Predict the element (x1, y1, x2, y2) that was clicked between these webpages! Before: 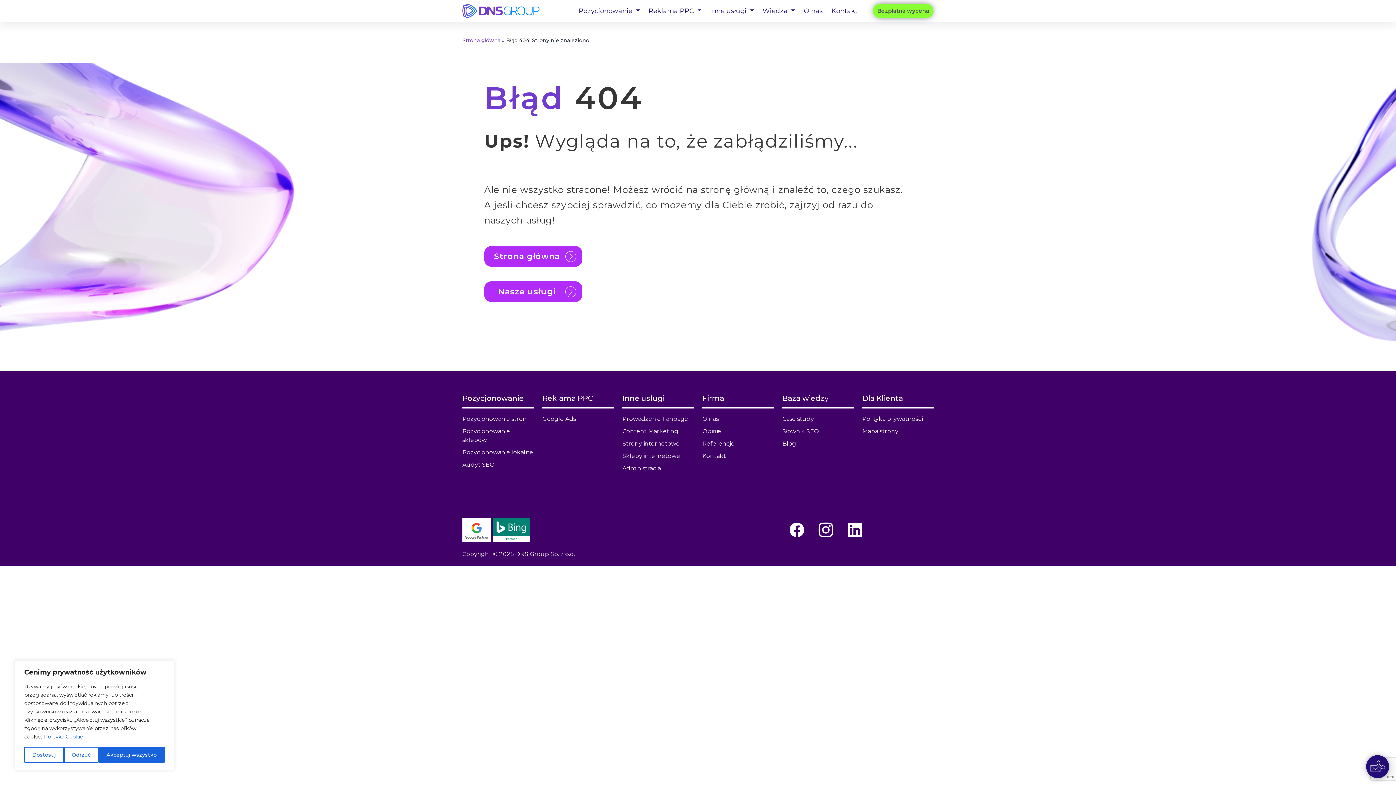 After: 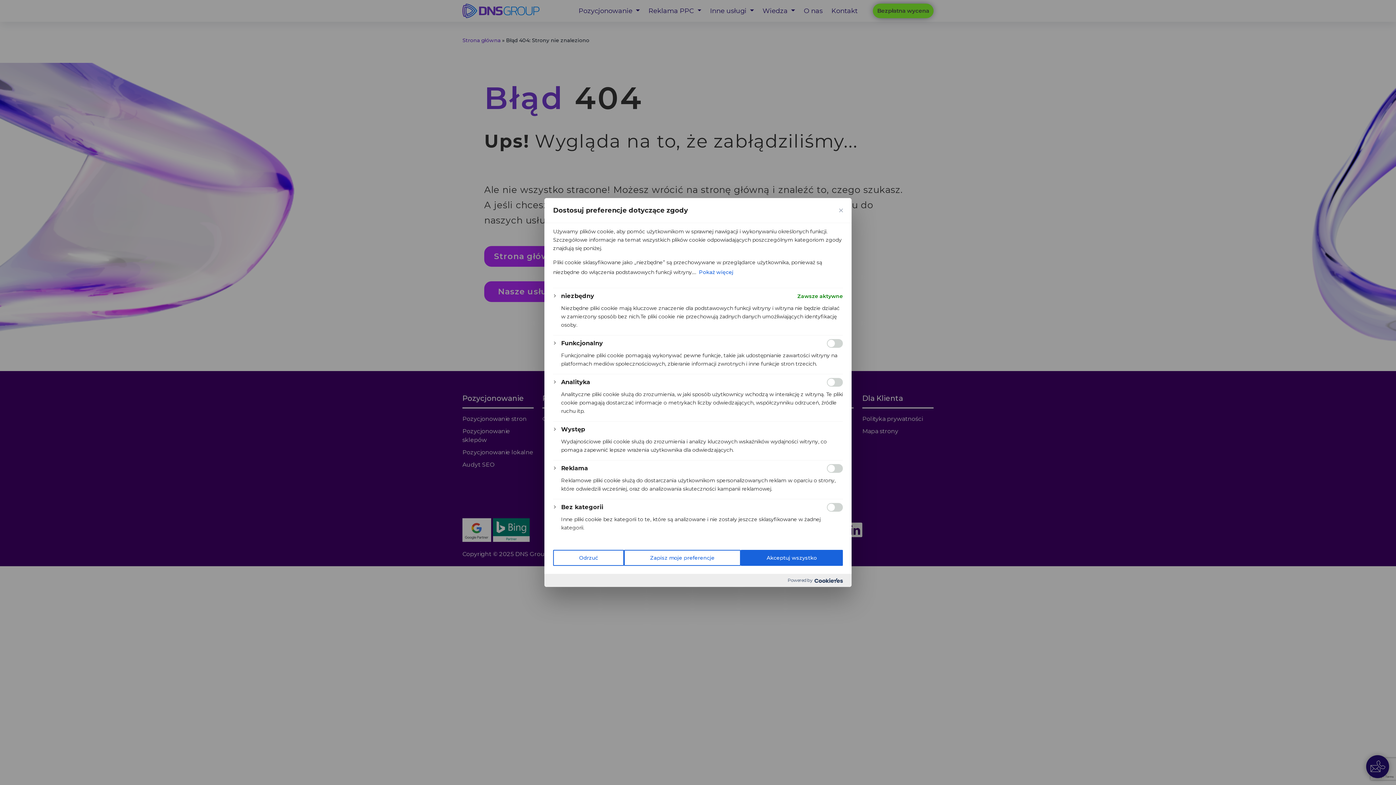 Action: label: Dostosuj bbox: (24, 747, 63, 763)